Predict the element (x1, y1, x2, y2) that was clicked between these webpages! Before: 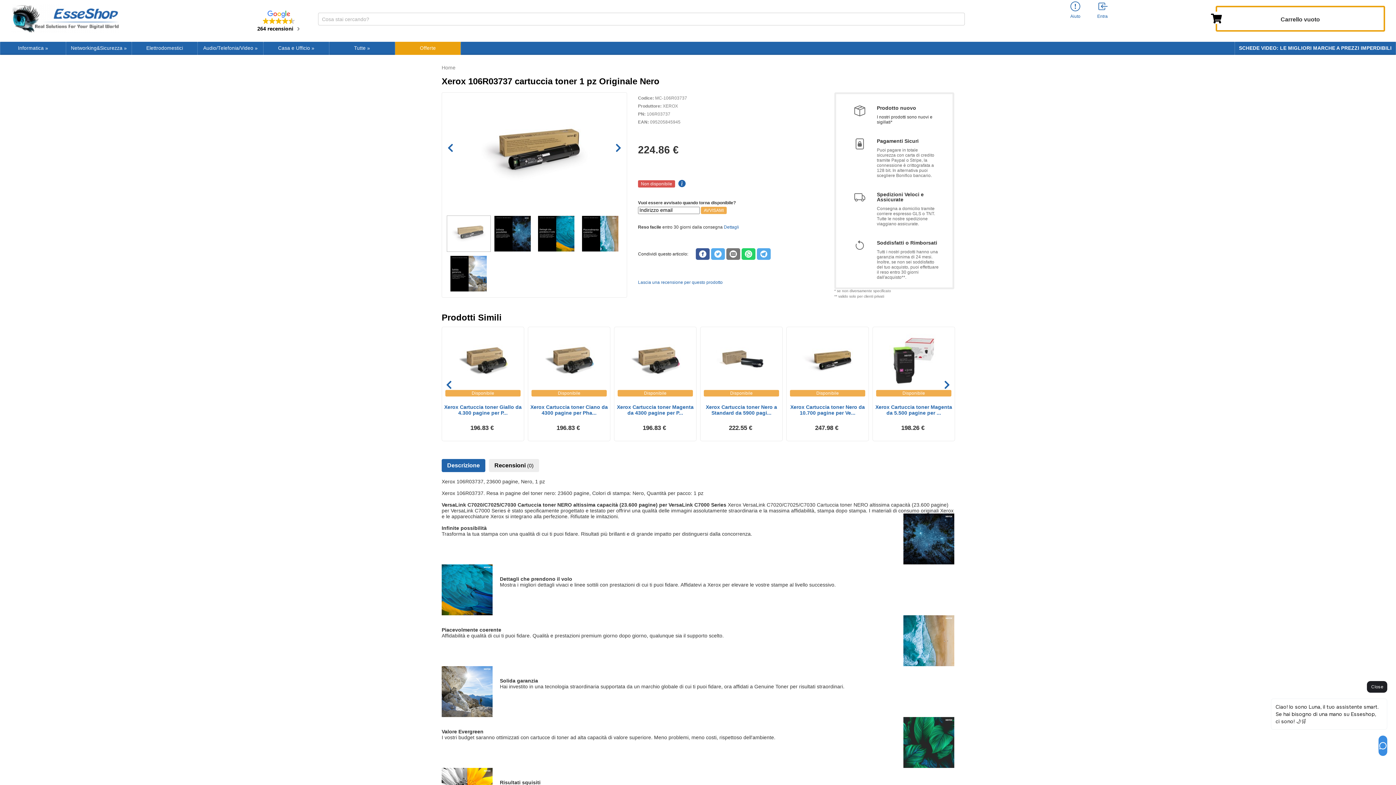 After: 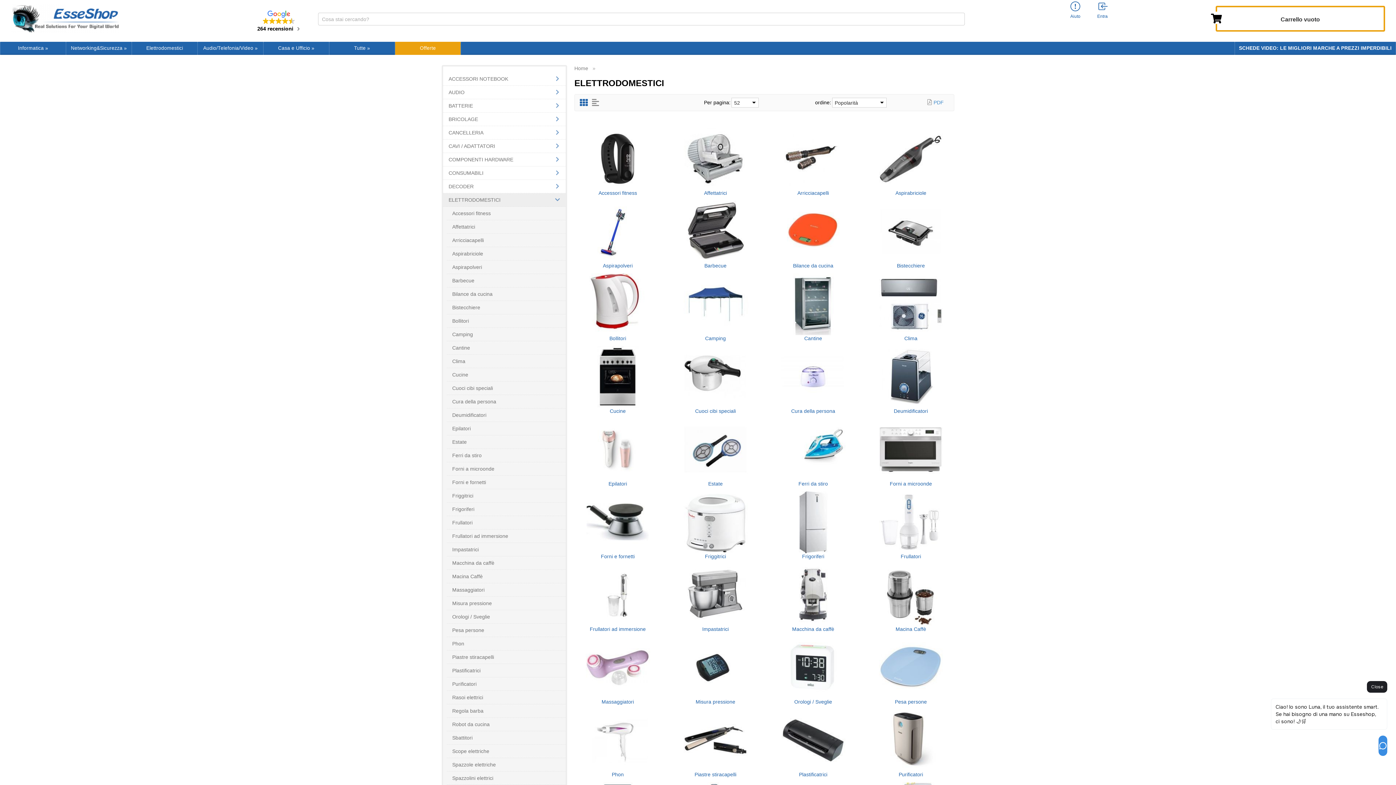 Action: bbox: (132, 41, 197, 54) label: Elettrodomestici